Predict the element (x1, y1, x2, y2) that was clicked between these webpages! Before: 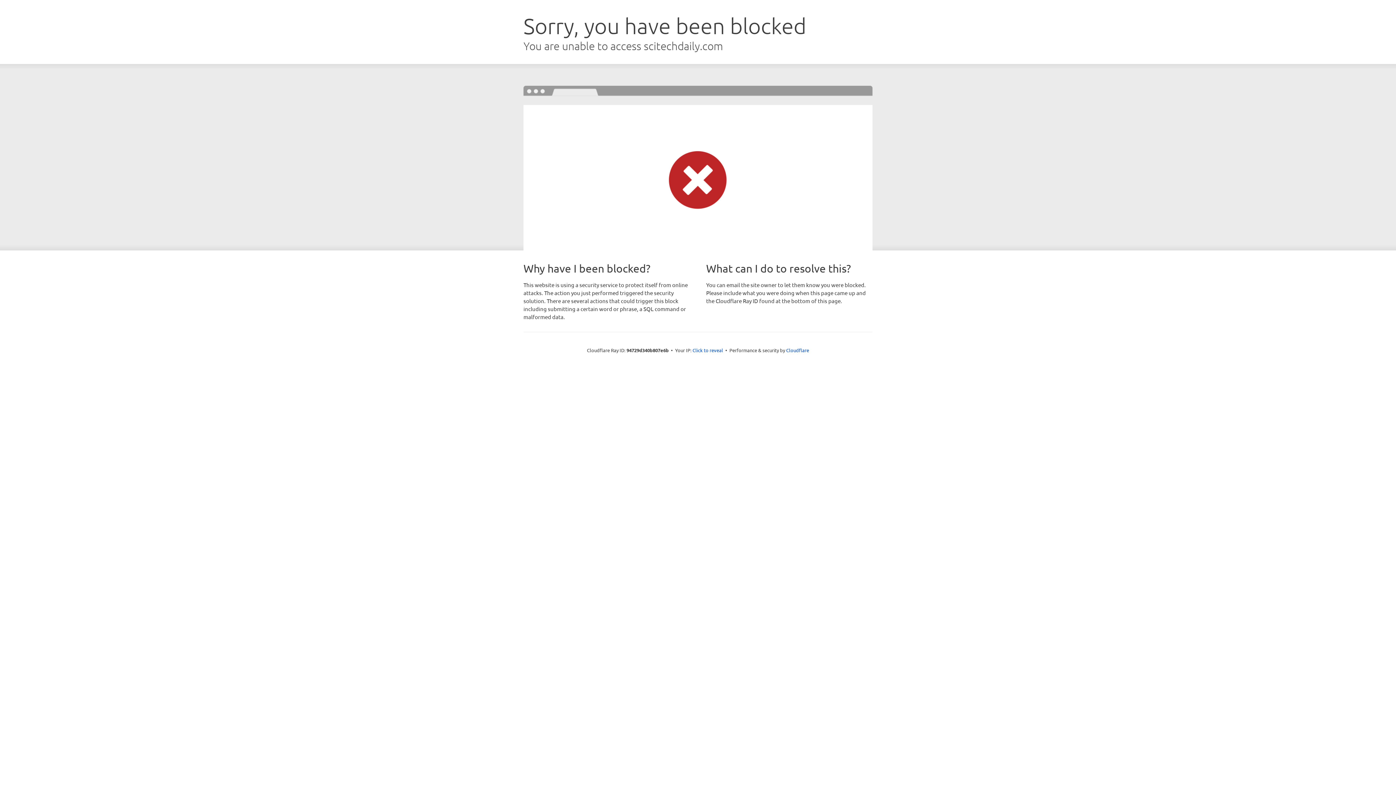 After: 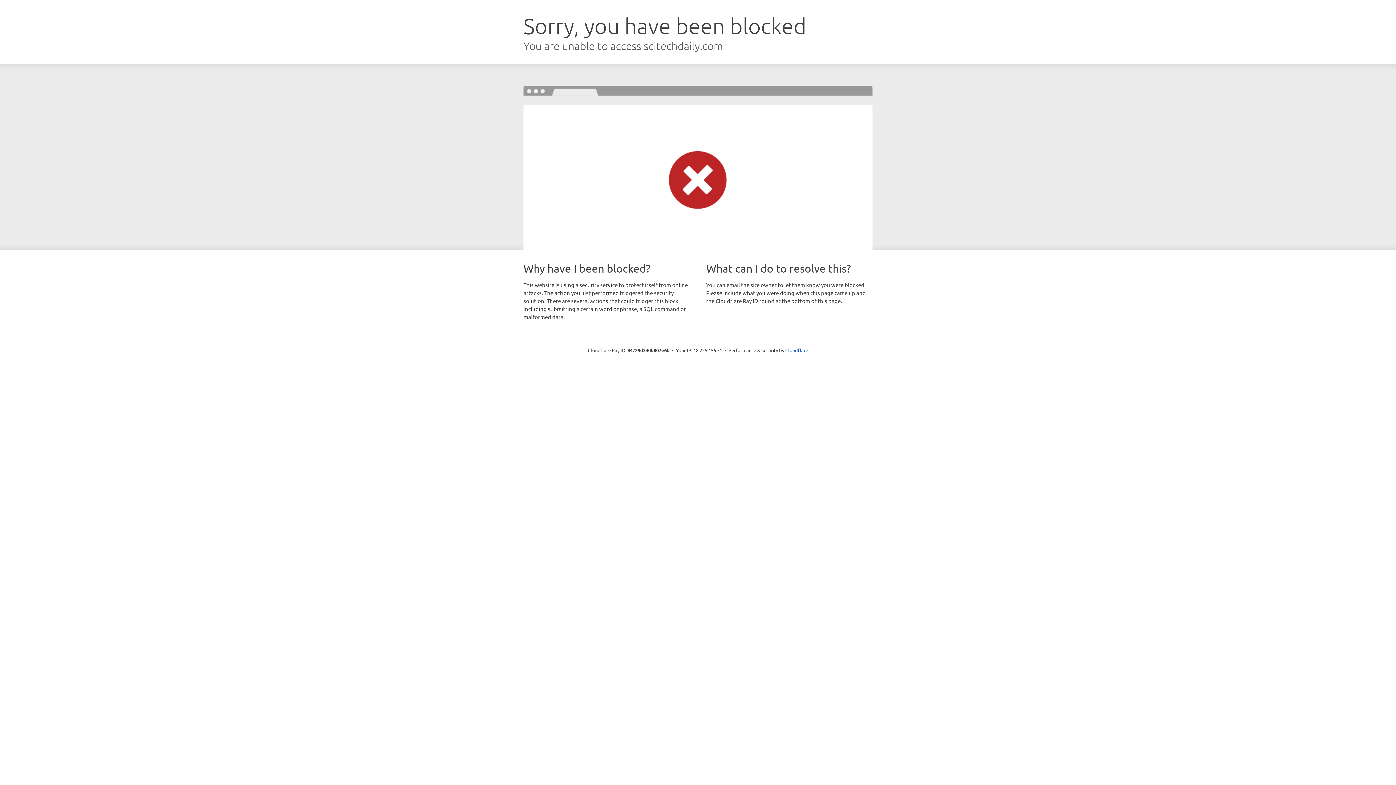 Action: label: Click to reveal bbox: (692, 346, 723, 353)